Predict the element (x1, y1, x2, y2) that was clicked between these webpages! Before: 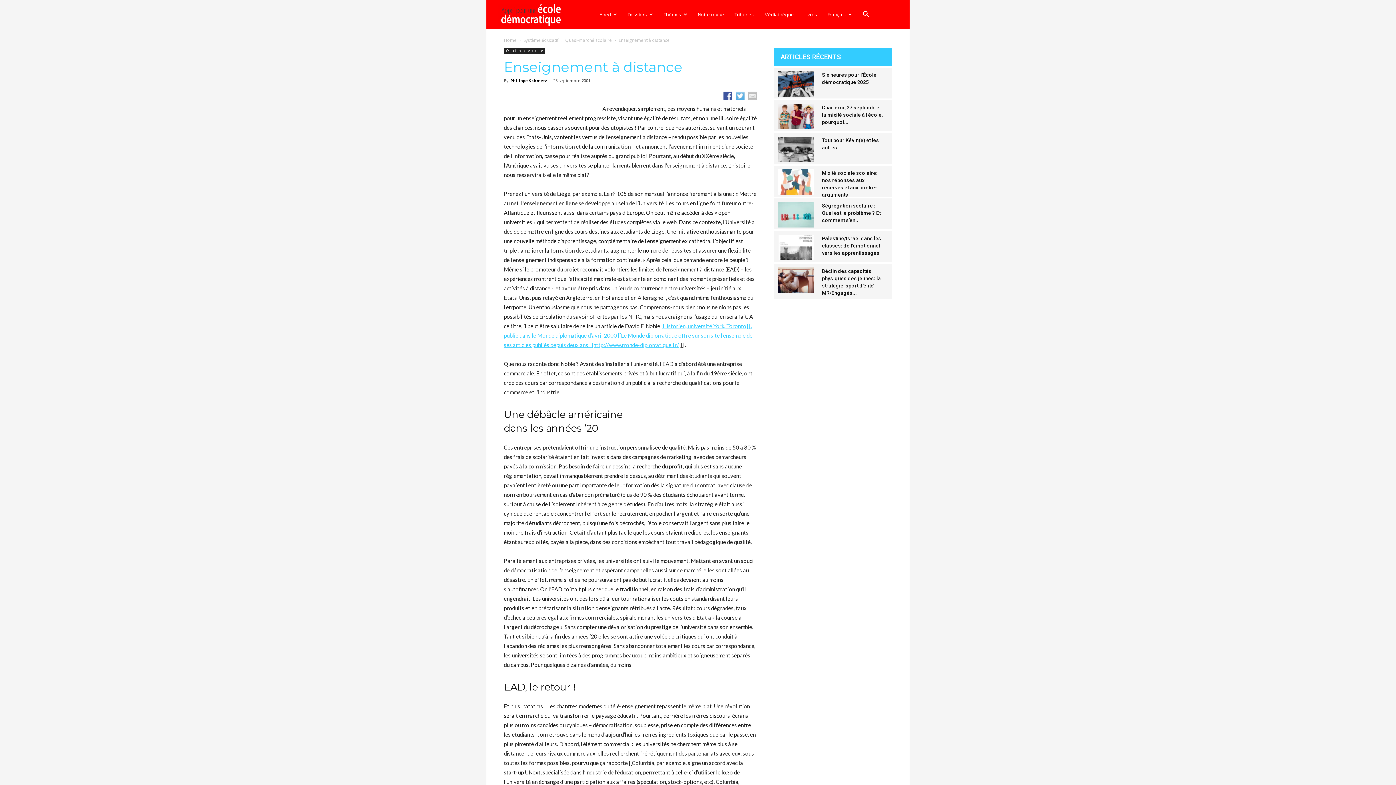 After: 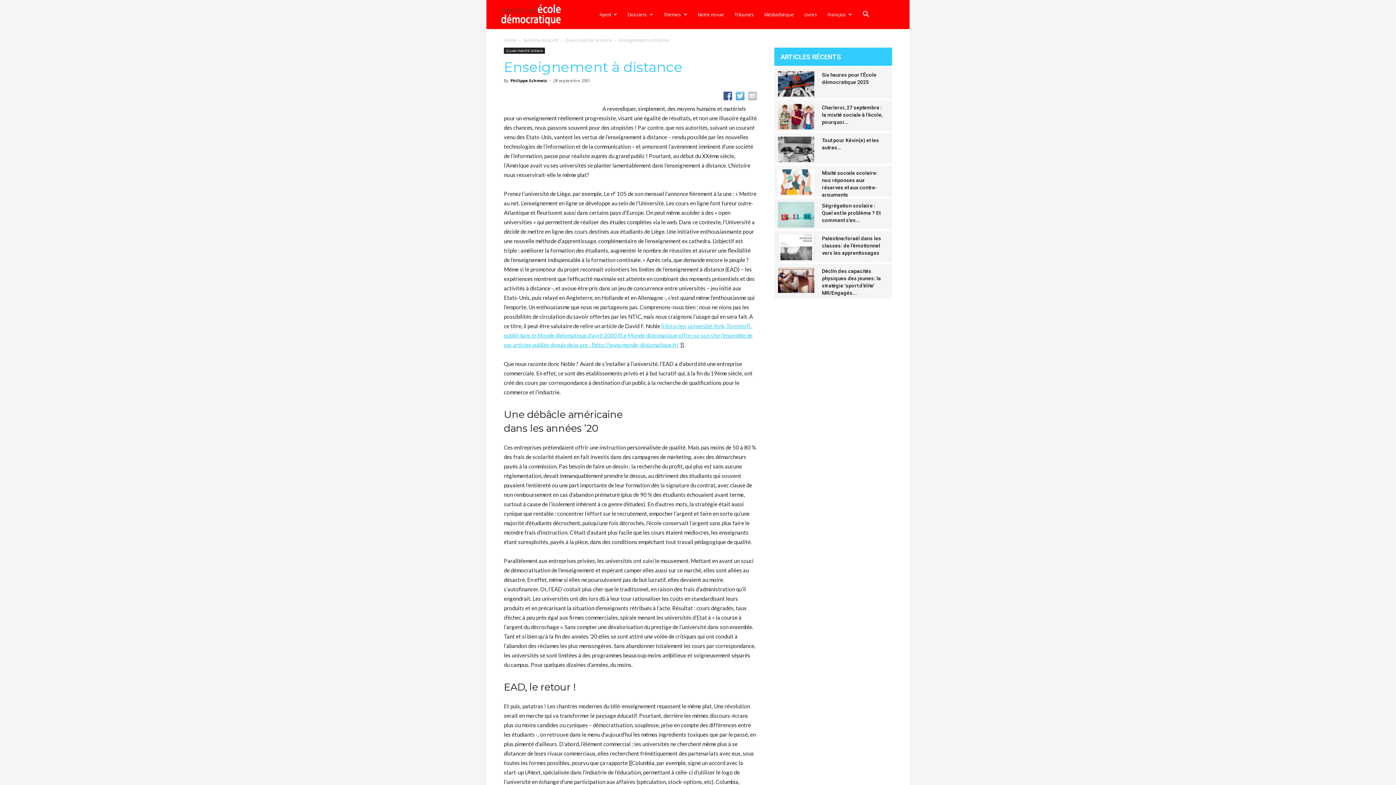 Action: label: Français bbox: (822, 0, 857, 29)